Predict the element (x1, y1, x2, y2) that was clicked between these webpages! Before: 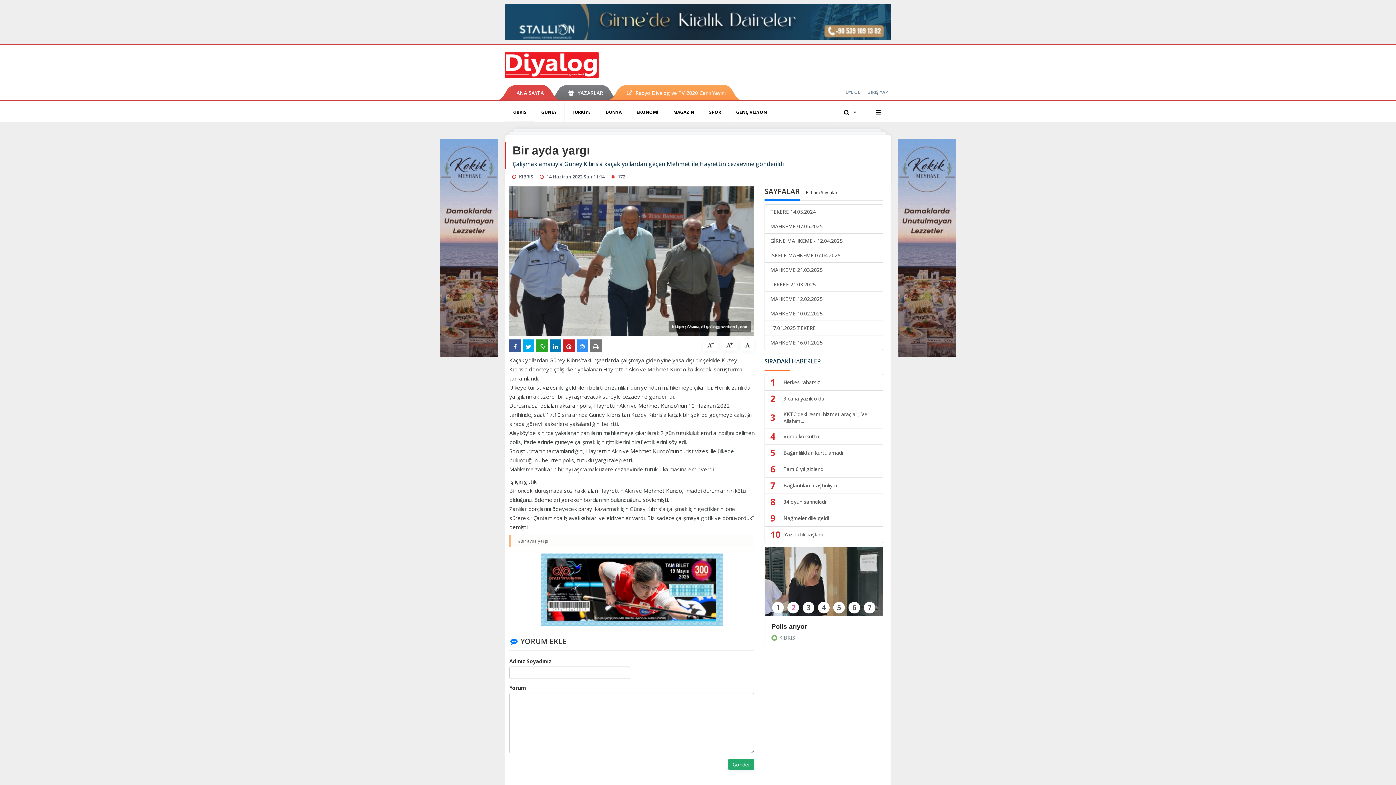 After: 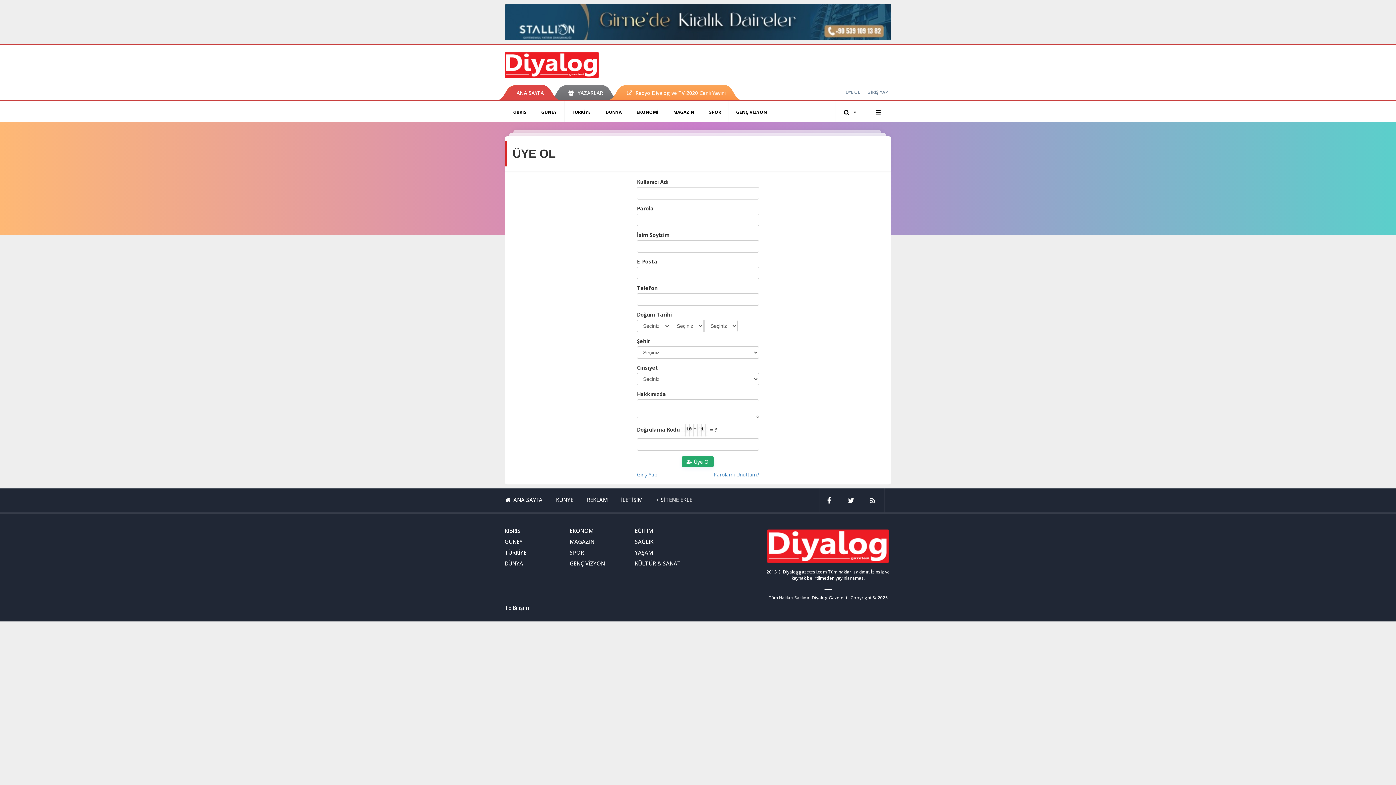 Action: label: ÜYE OL bbox: (842, 85, 864, 99)